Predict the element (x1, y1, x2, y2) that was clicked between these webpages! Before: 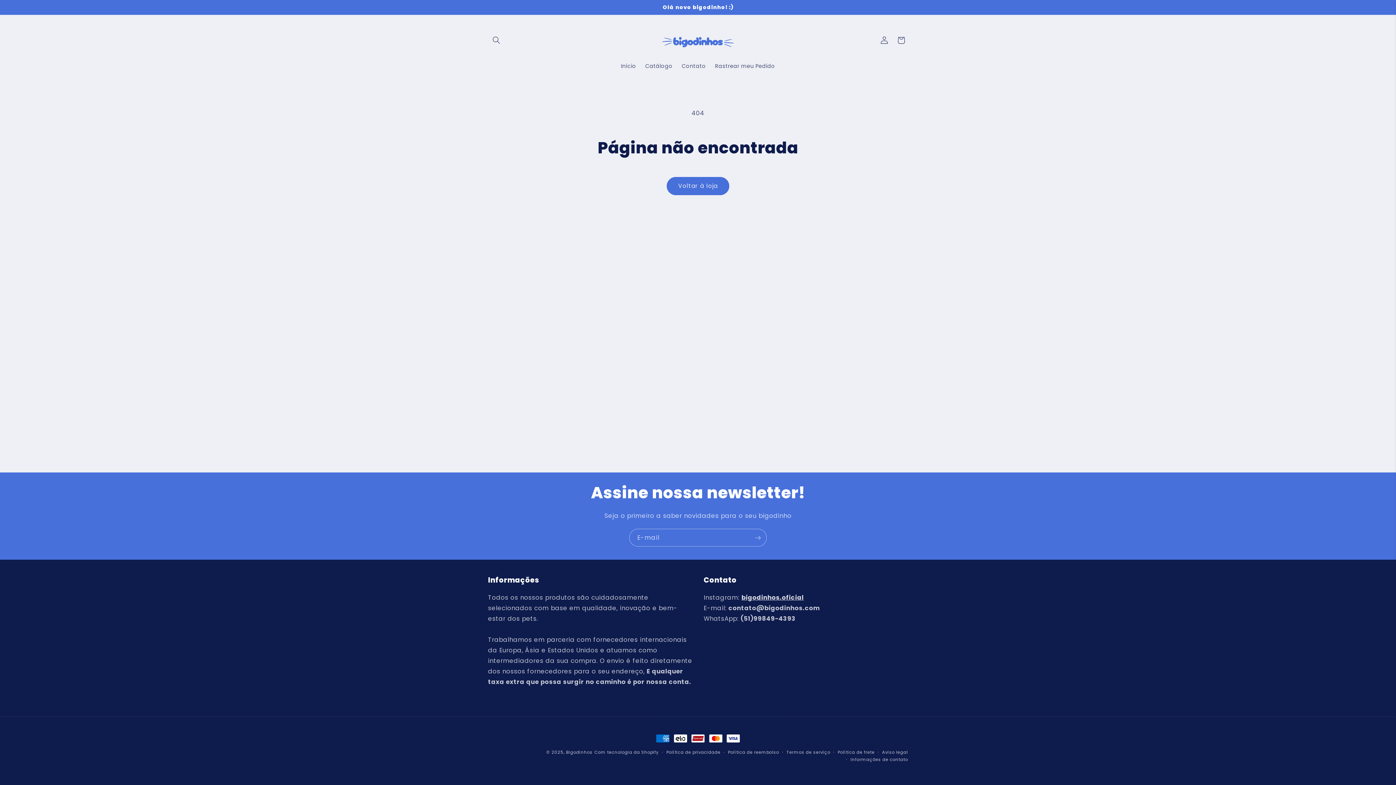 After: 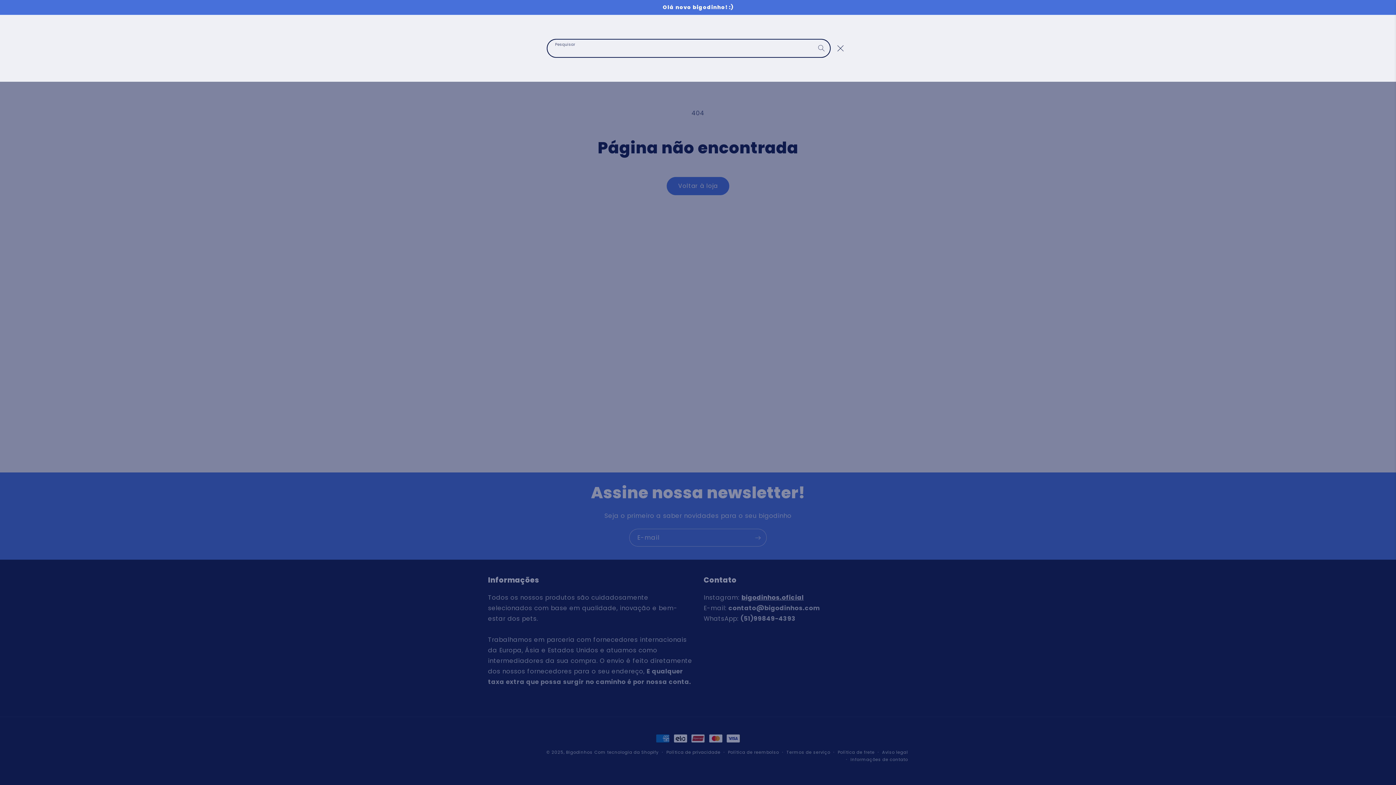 Action: label: Pesquisar bbox: (488, 31, 504, 48)